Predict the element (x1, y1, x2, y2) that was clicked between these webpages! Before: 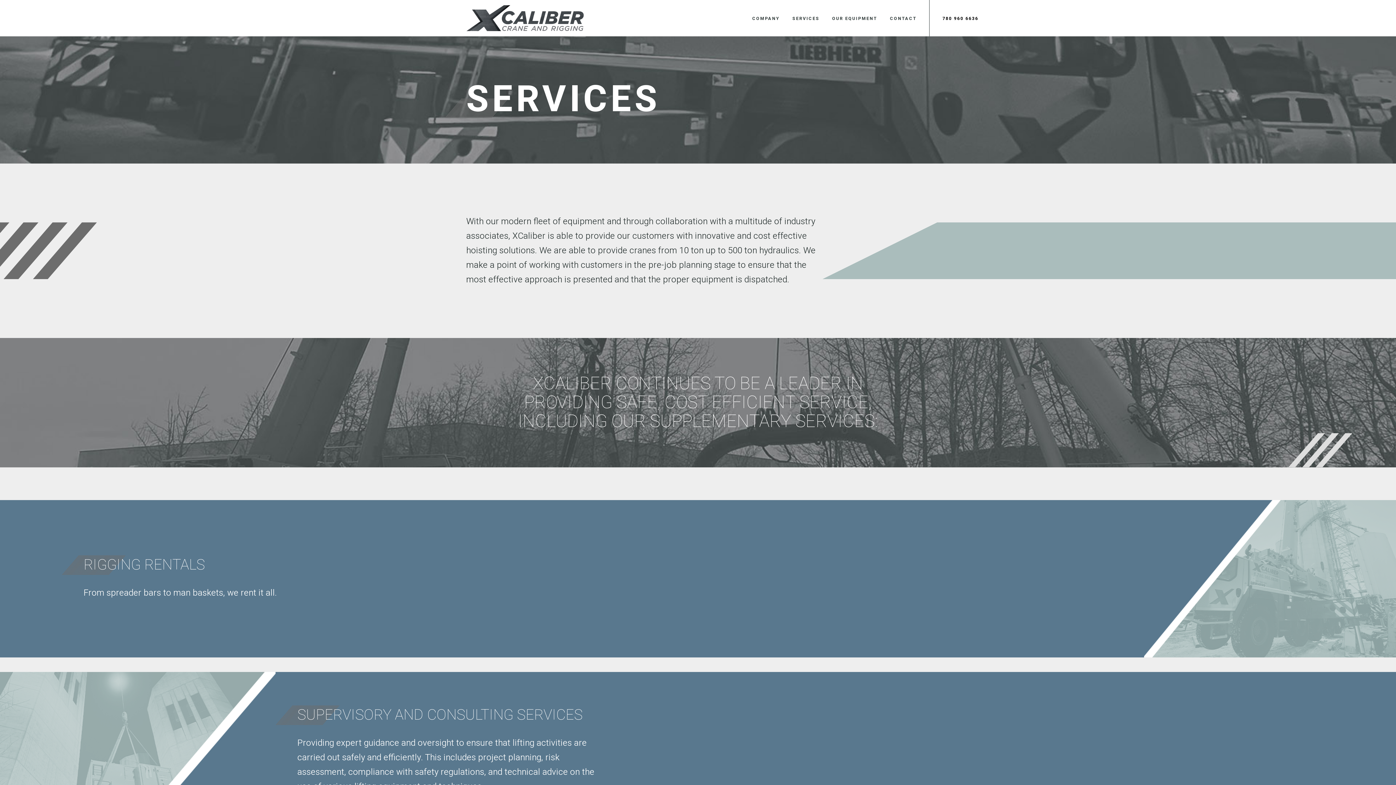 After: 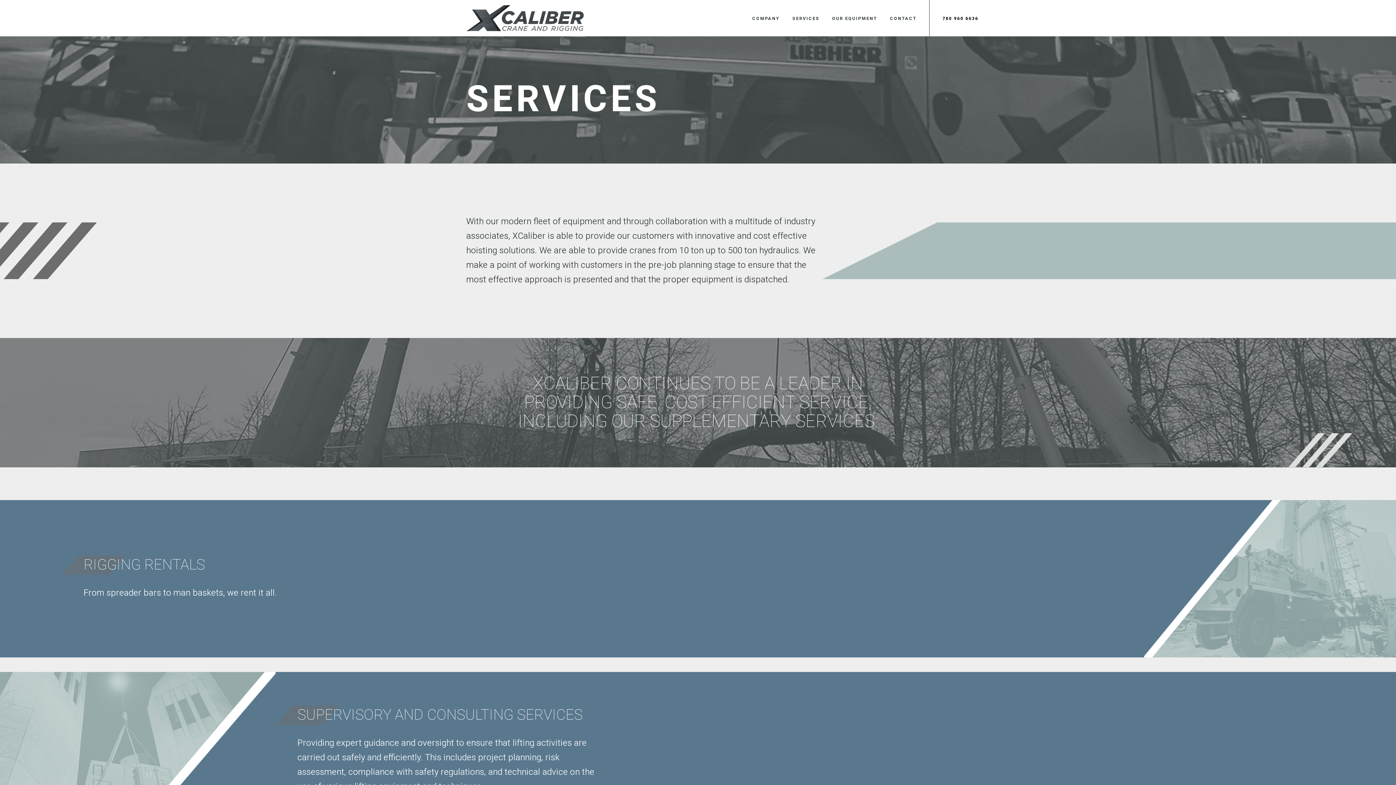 Action: label: 780 960 6636 bbox: (942, 16, 978, 20)